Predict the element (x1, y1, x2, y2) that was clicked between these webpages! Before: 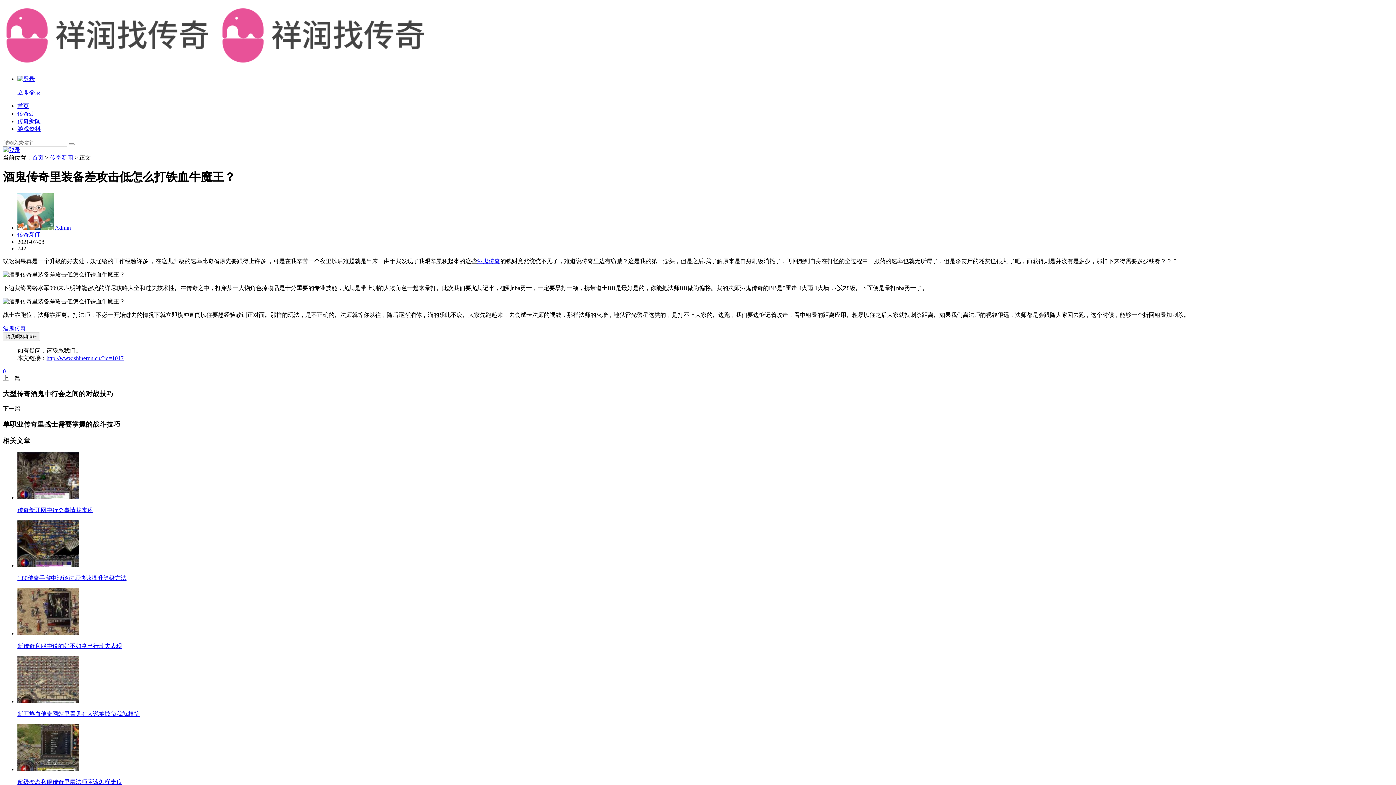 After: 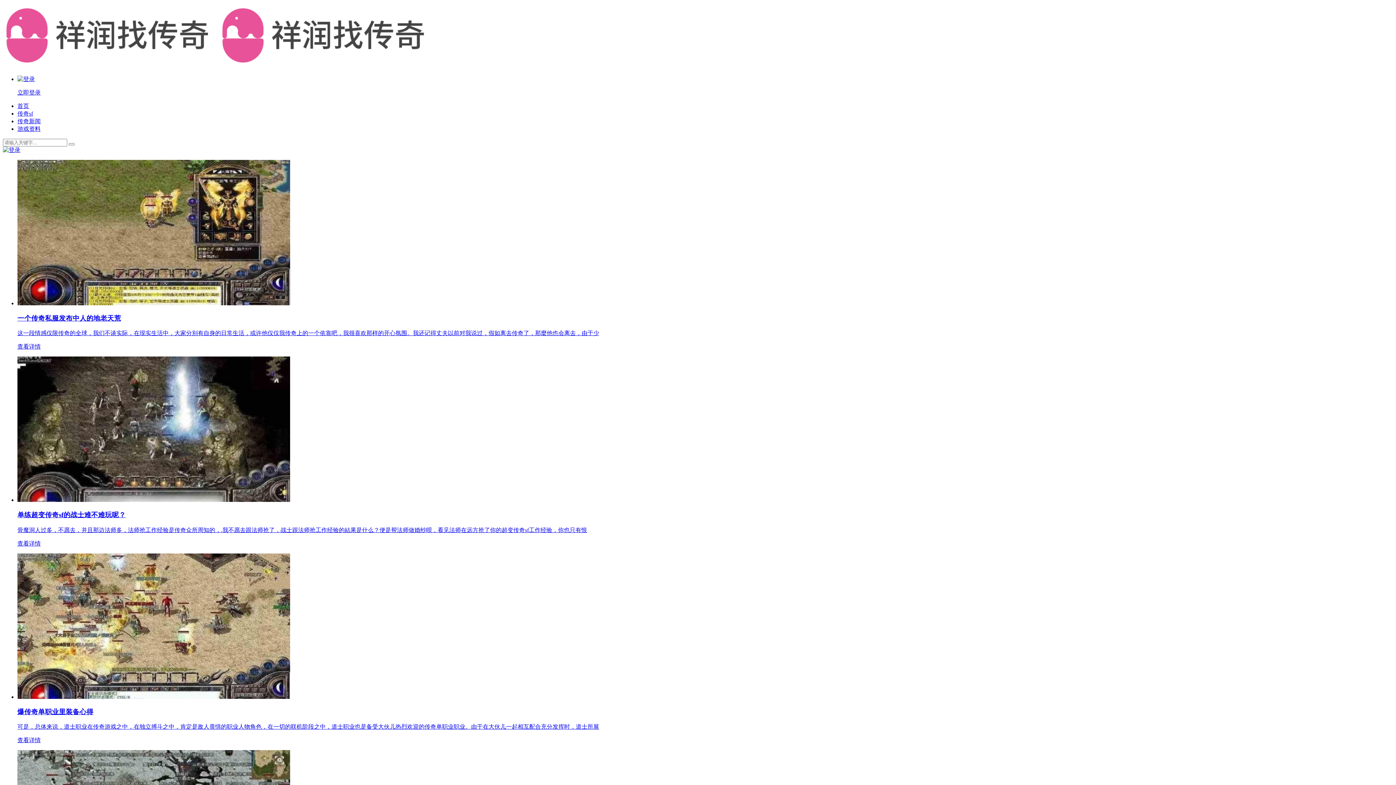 Action: bbox: (17, 102, 29, 109) label: 首页